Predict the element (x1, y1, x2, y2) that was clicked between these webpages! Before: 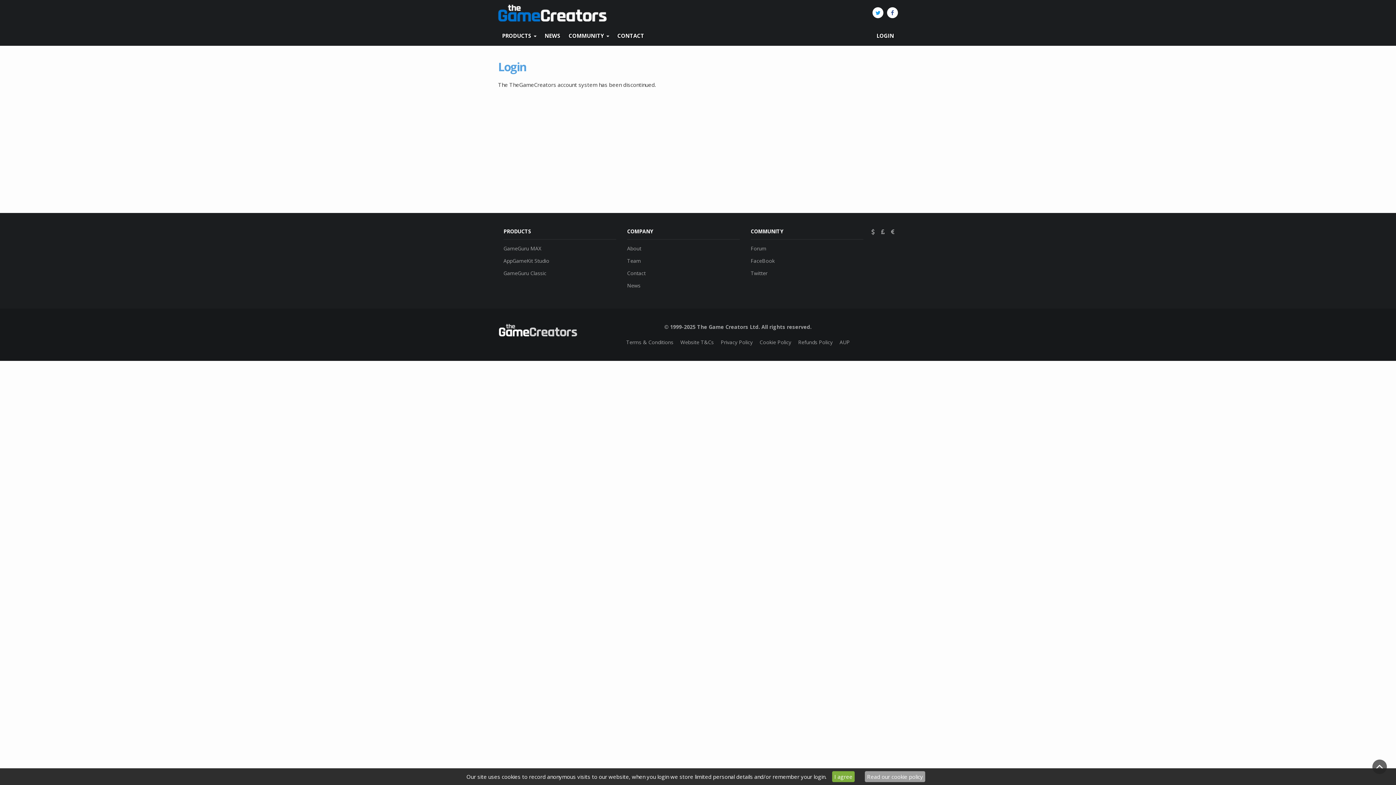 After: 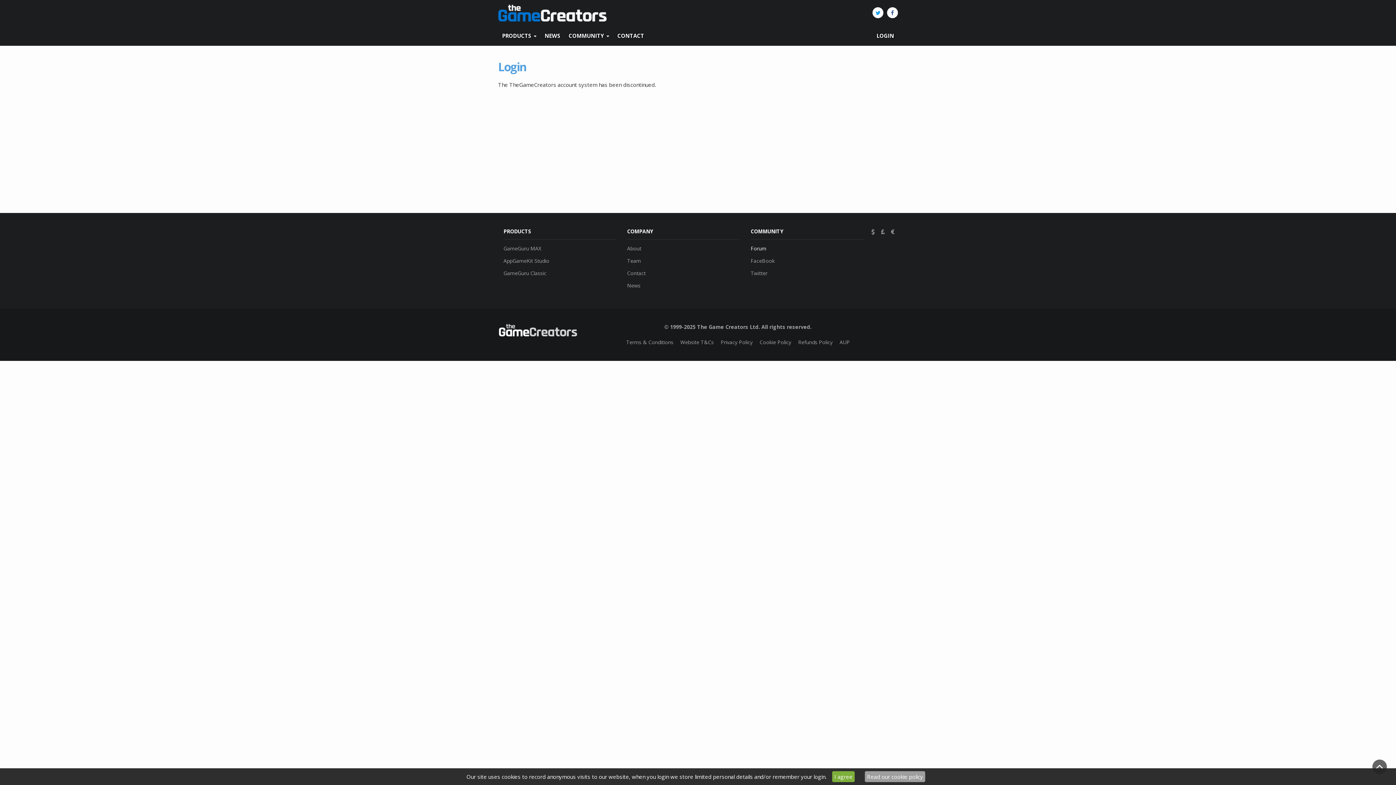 Action: bbox: (750, 245, 766, 252) label: Forum